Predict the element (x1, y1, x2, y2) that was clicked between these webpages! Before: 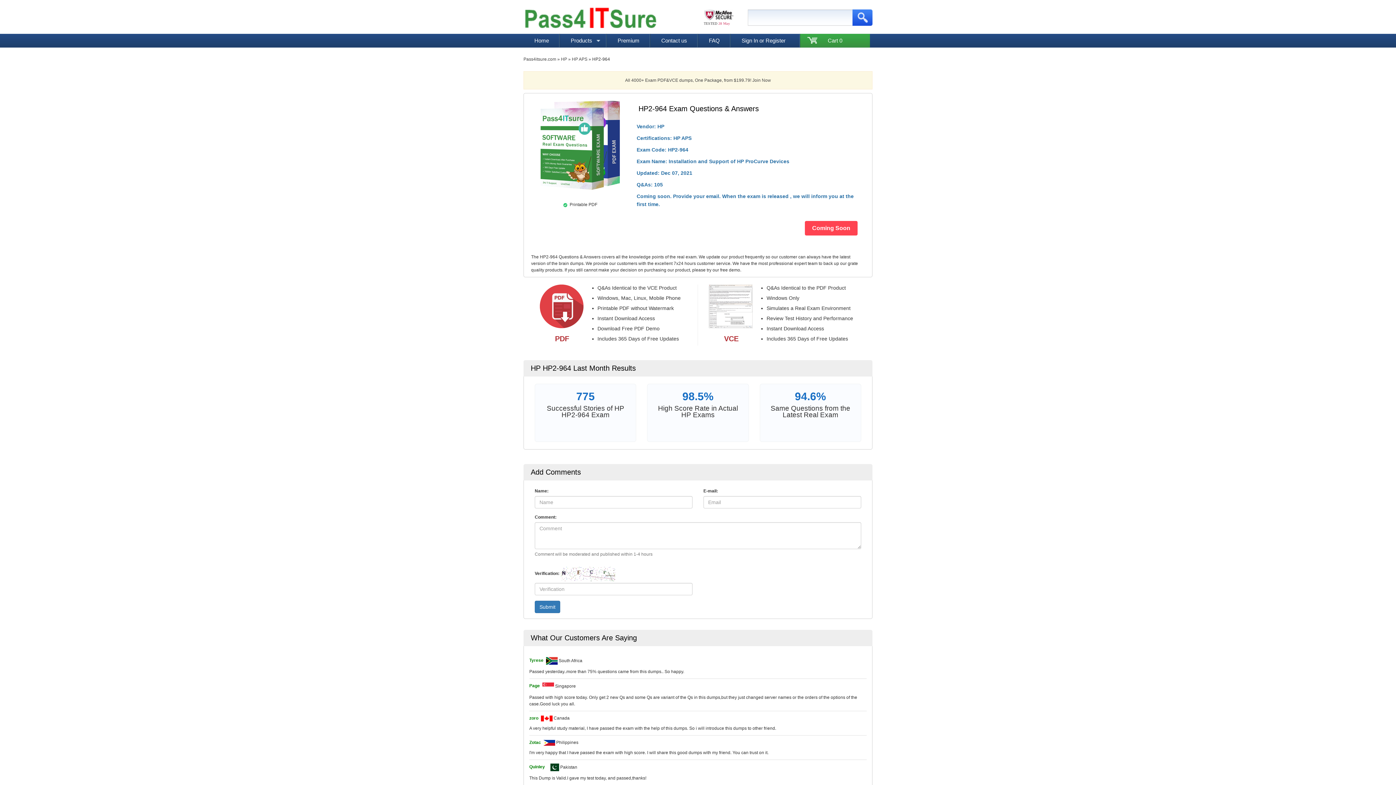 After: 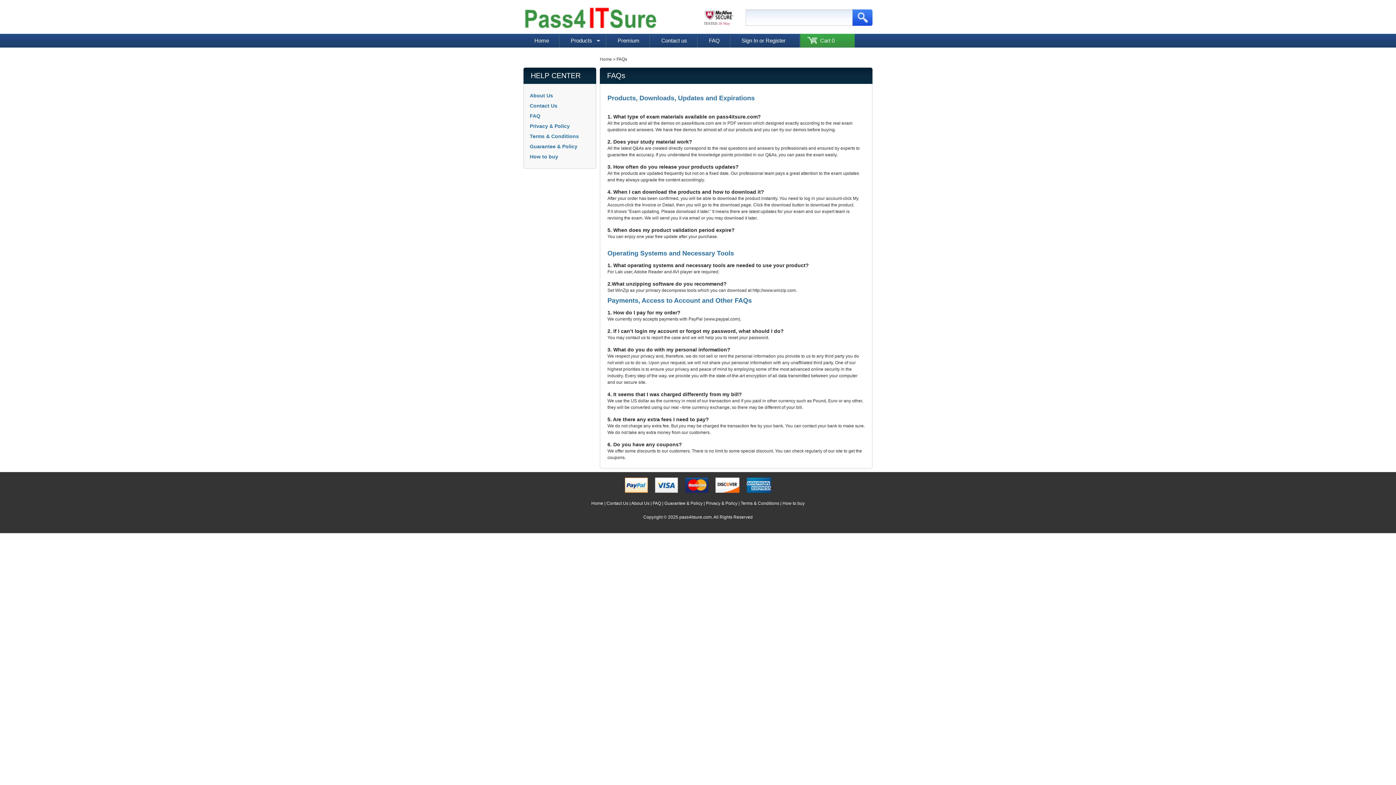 Action: bbox: (698, 33, 730, 47) label: FAQ